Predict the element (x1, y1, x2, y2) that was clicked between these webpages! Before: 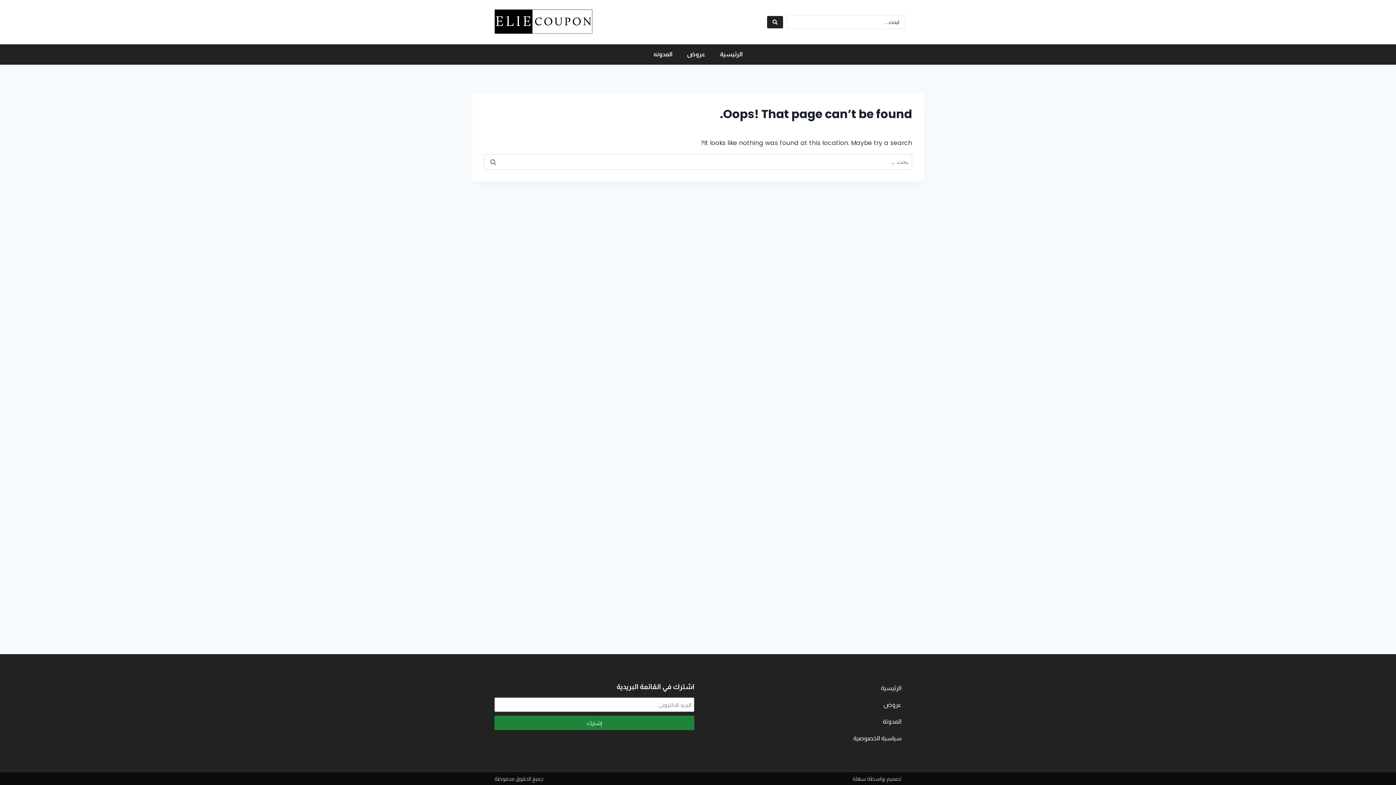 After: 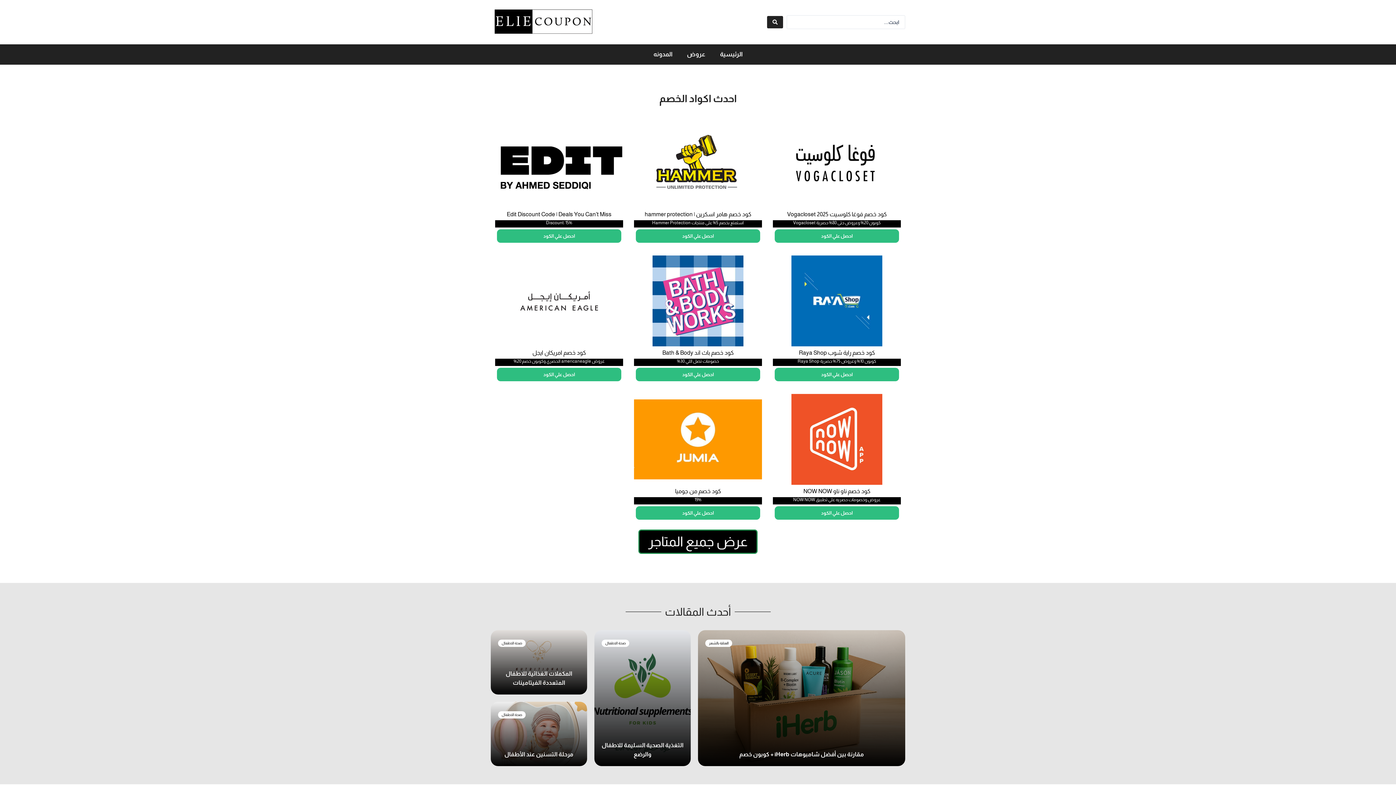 Action: label: الرئيسية bbox: (701, 683, 901, 693)